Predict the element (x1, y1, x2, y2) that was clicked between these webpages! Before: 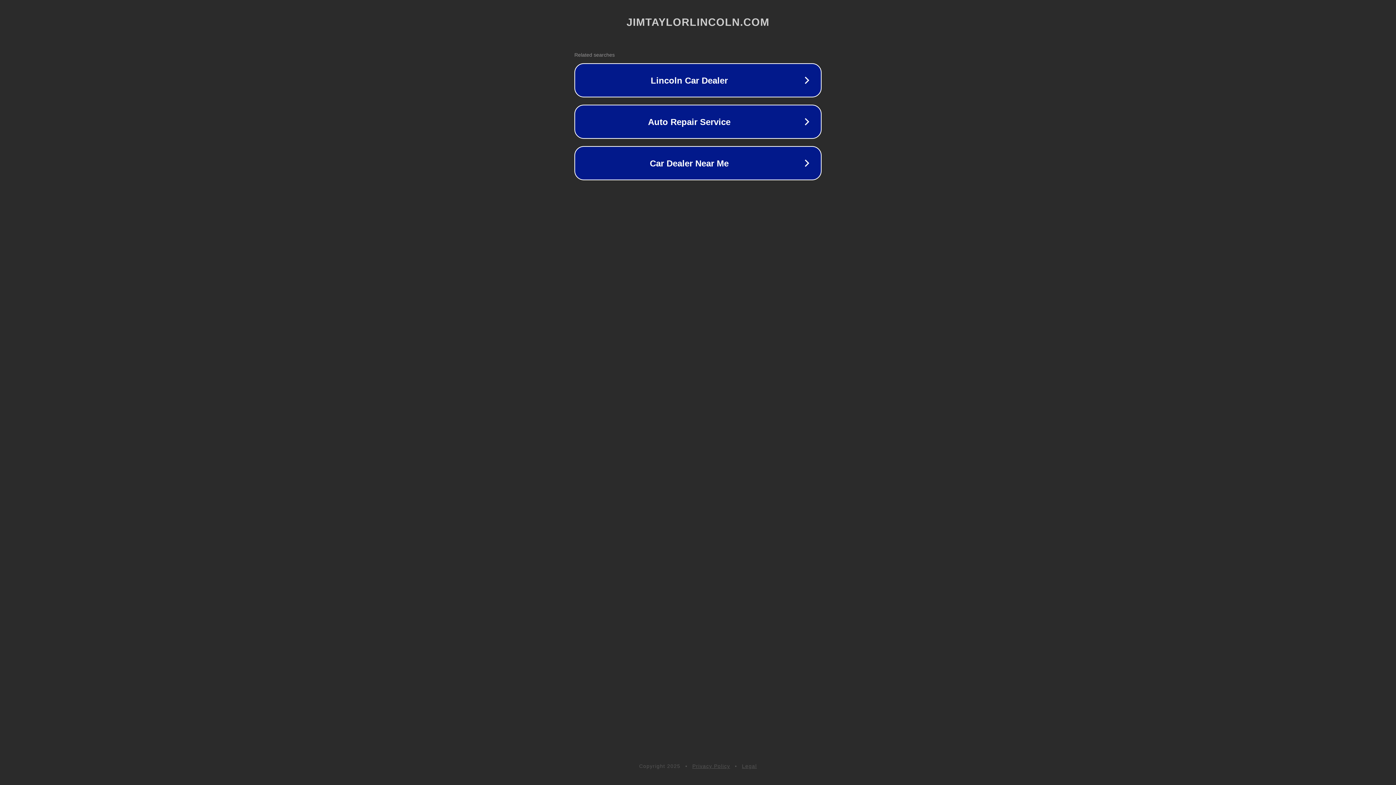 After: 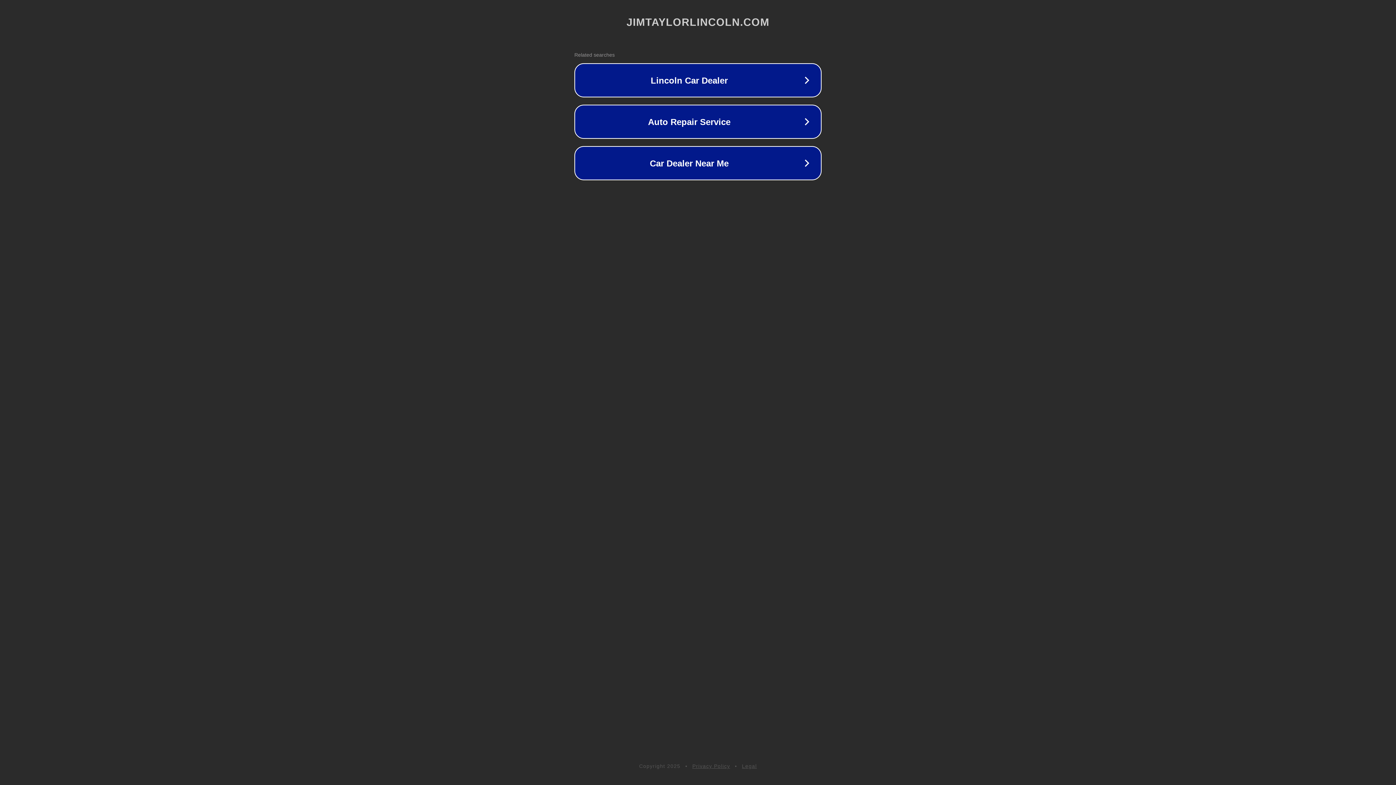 Action: label: Privacy Policy bbox: (692, 763, 730, 769)